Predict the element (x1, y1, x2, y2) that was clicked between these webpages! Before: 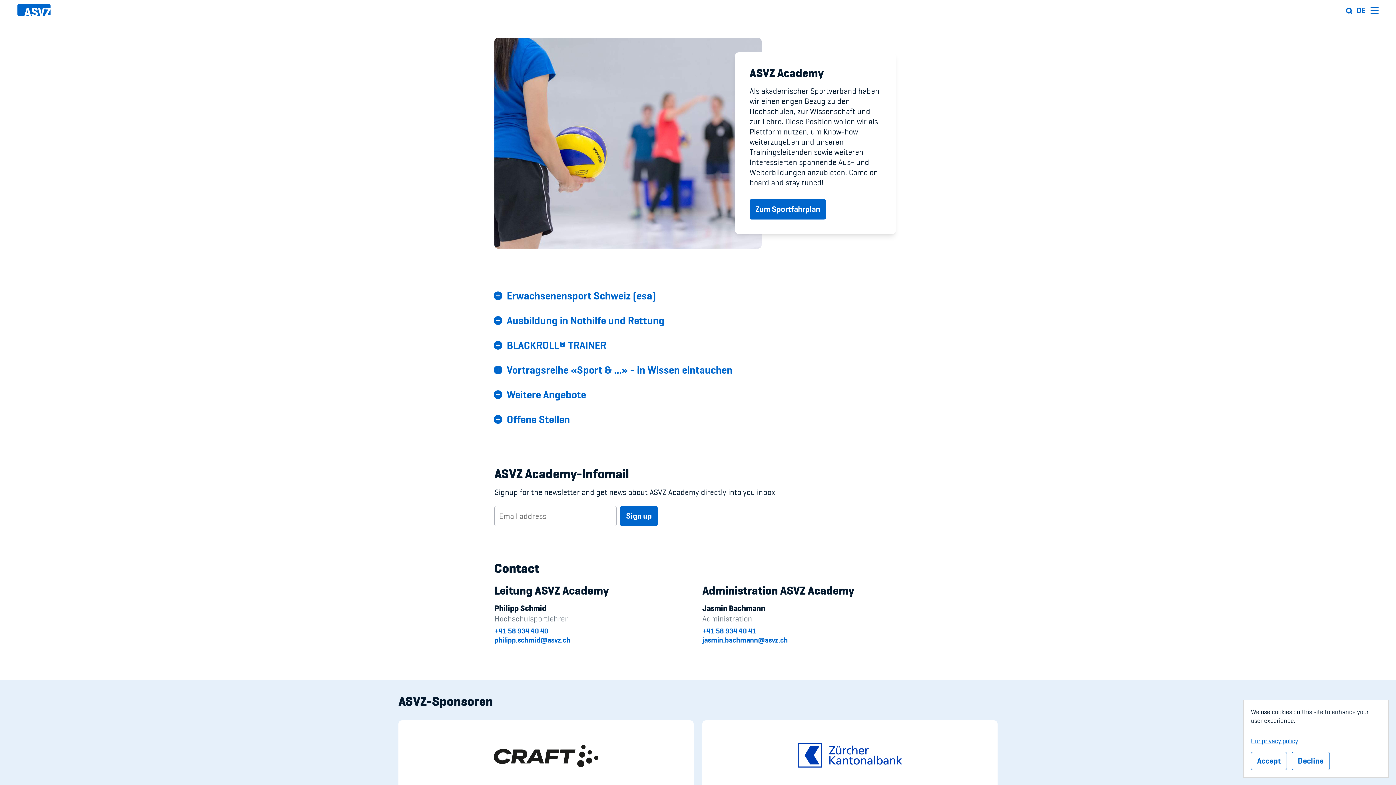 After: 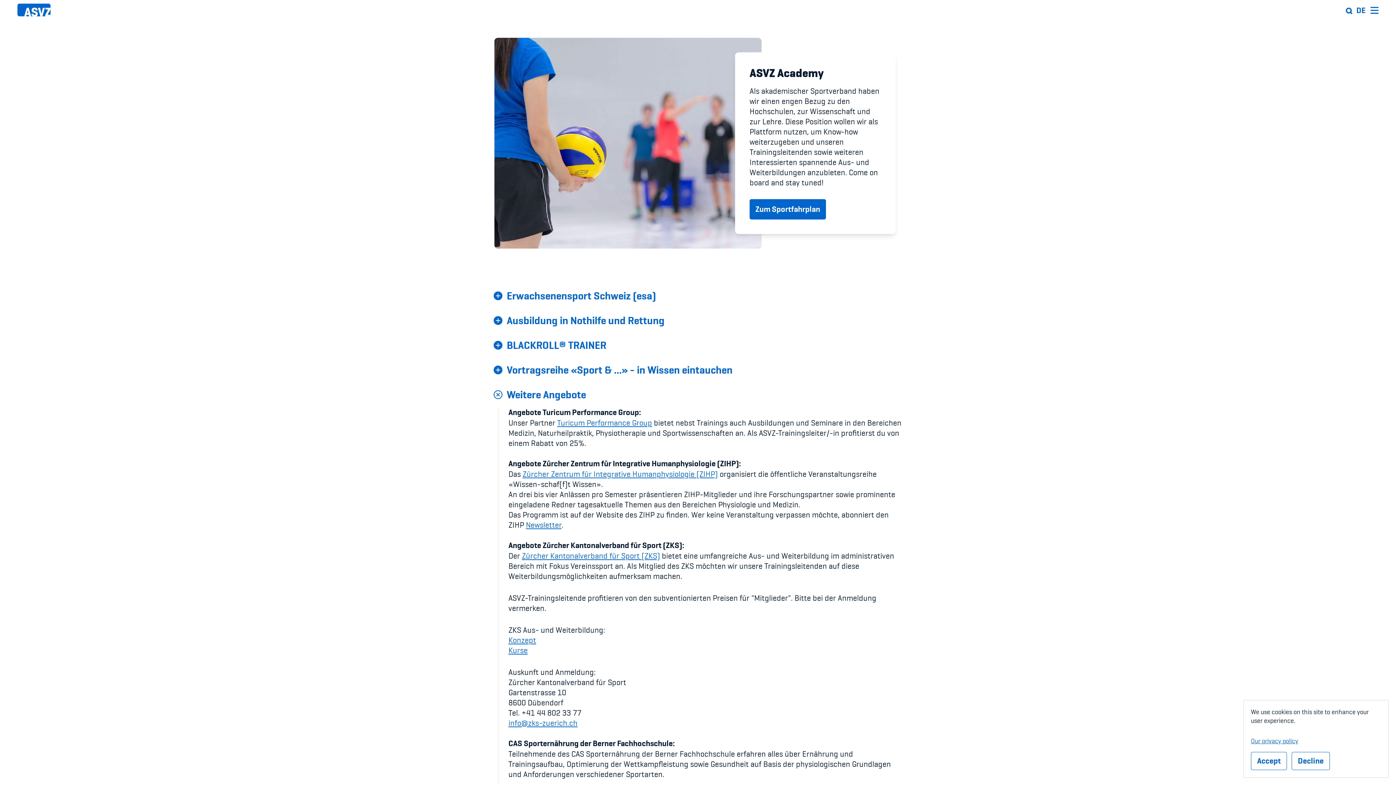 Action: bbox: (493, 382, 586, 407) label: Weitere Angebote